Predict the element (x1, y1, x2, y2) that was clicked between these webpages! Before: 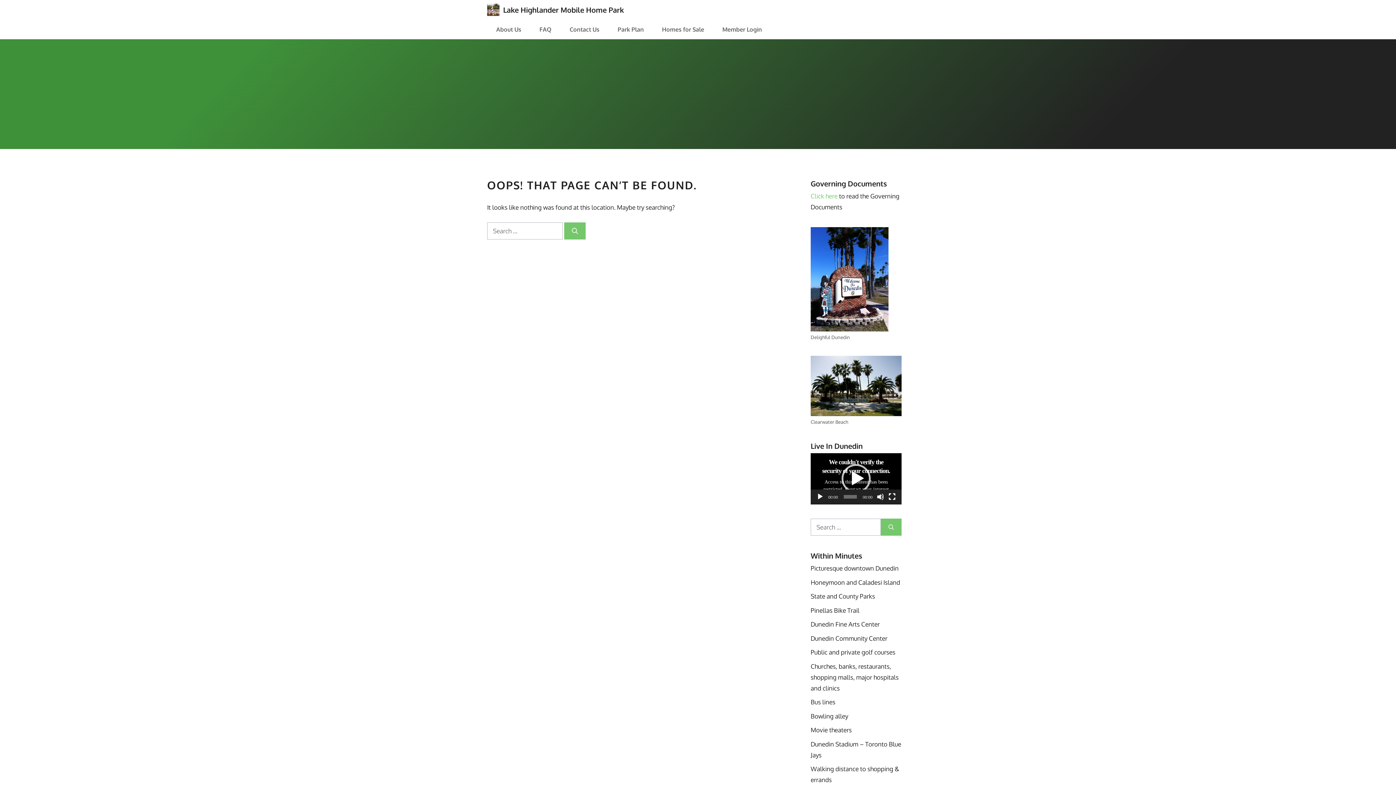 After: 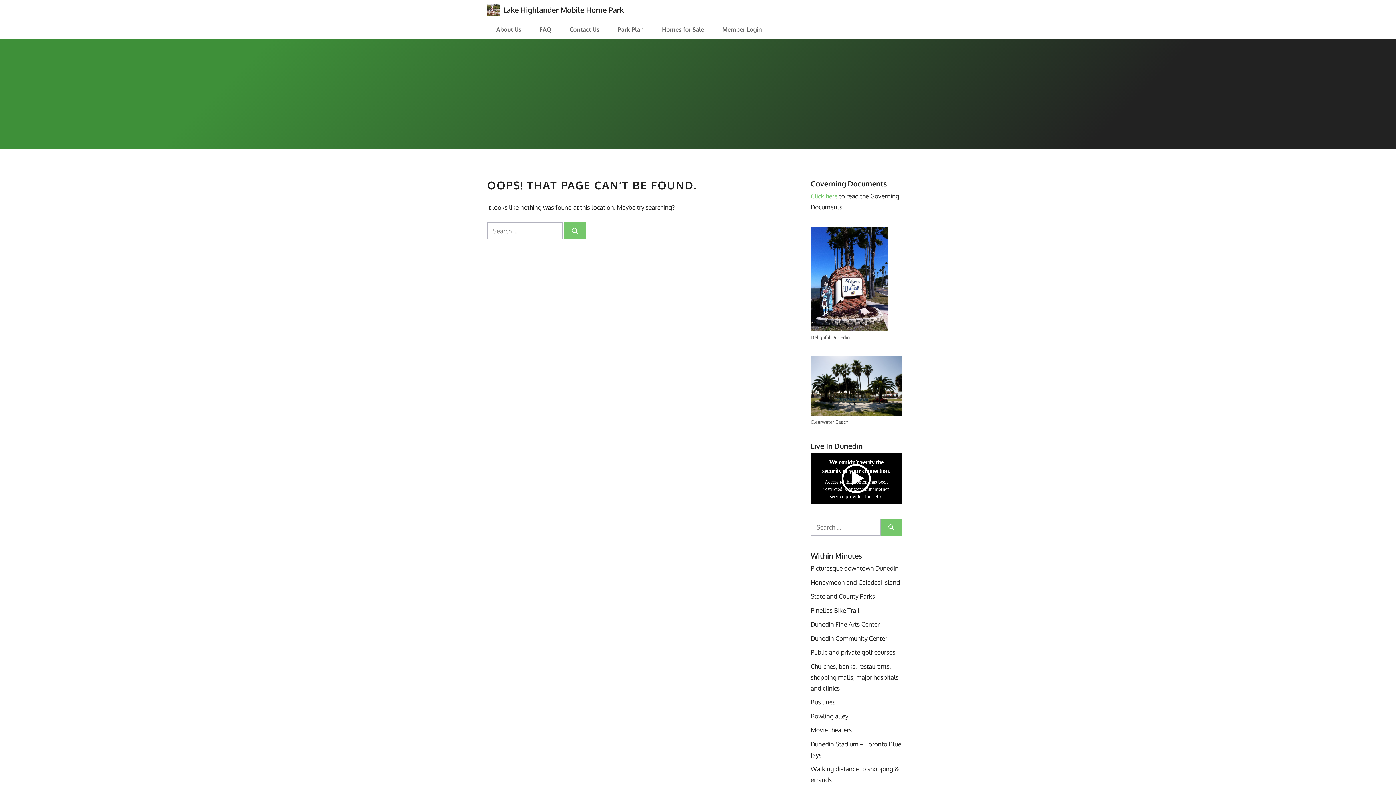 Action: label: Play bbox: (816, 493, 824, 500)